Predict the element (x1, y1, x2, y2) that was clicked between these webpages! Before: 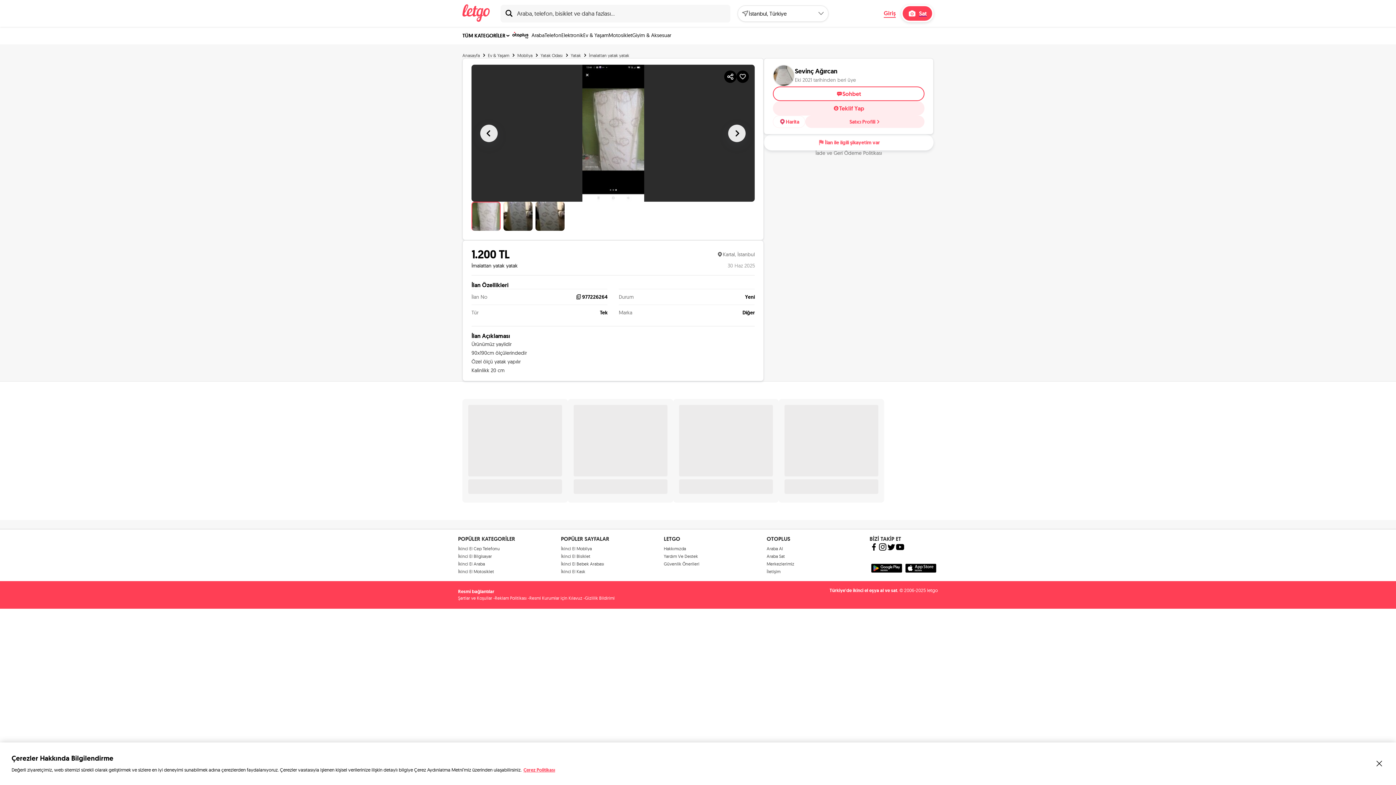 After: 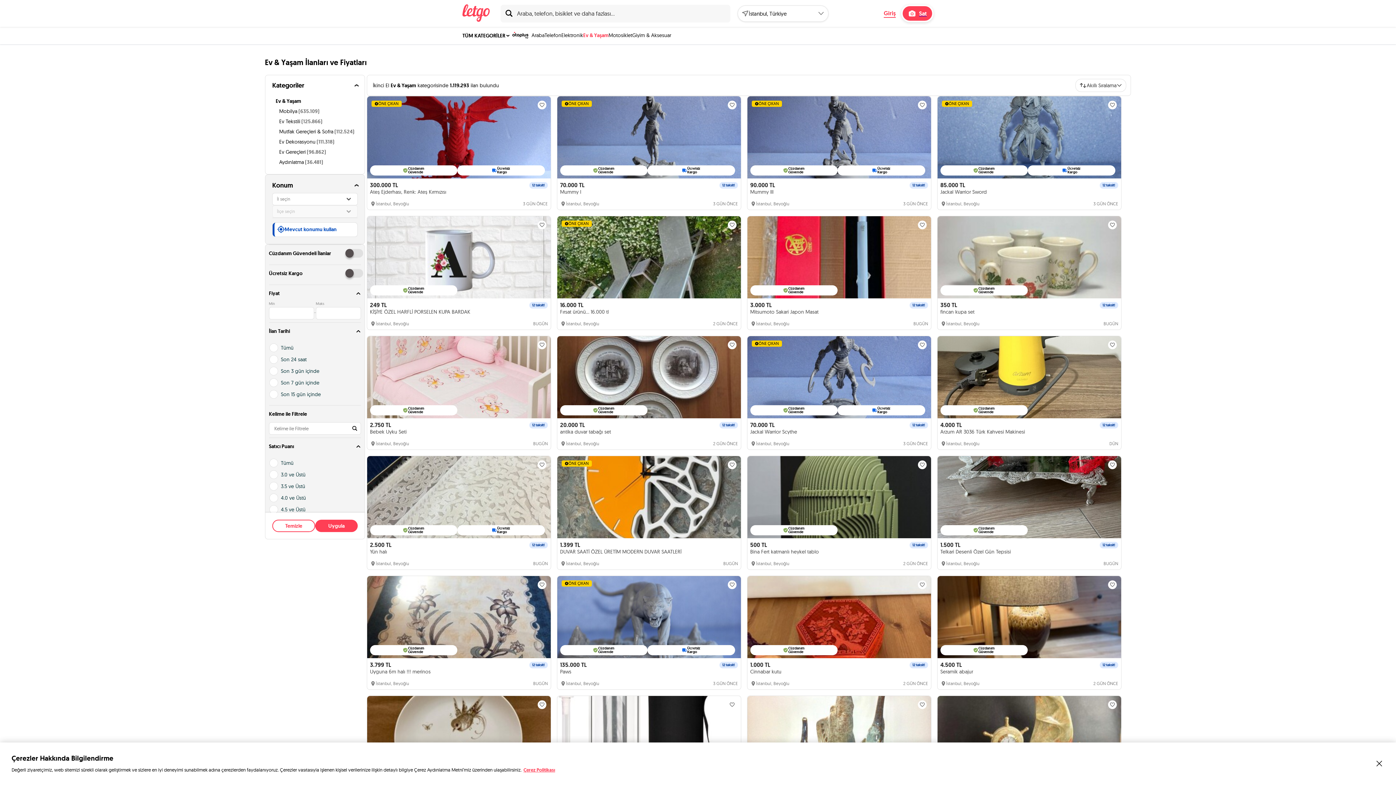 Action: label: Ev & Yaşam bbox: (488, 53, 509, 57)